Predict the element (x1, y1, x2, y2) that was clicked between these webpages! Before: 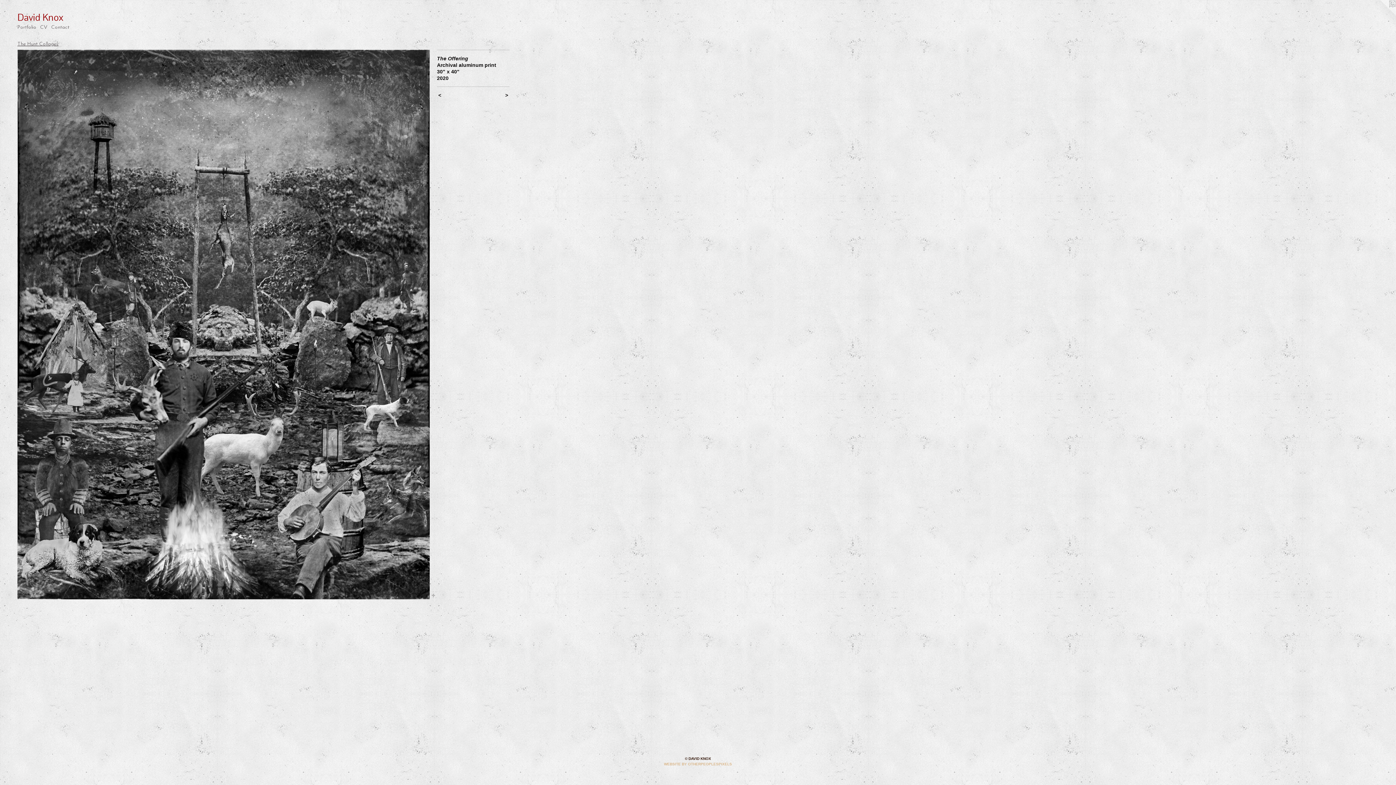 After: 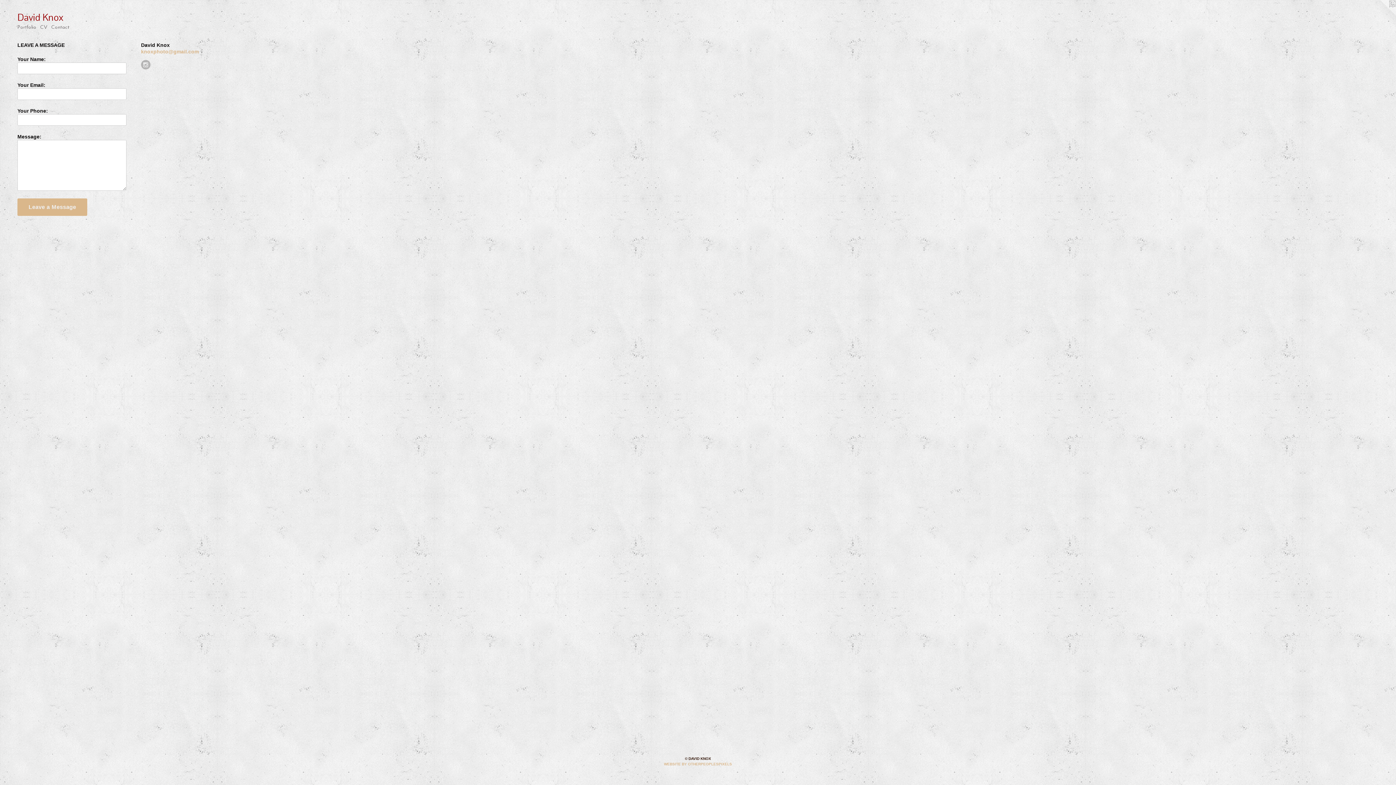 Action: bbox: (49, 23, 71, 31) label: Contact